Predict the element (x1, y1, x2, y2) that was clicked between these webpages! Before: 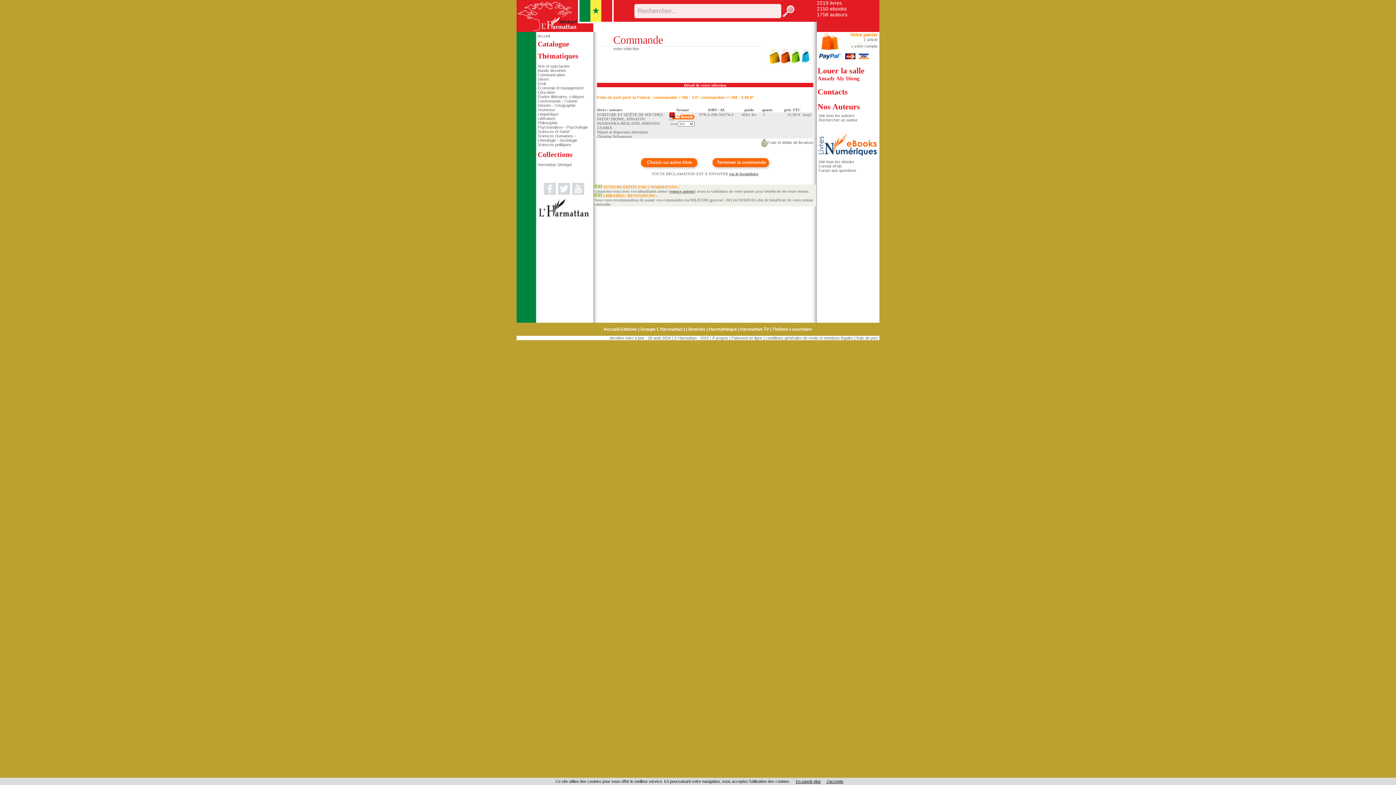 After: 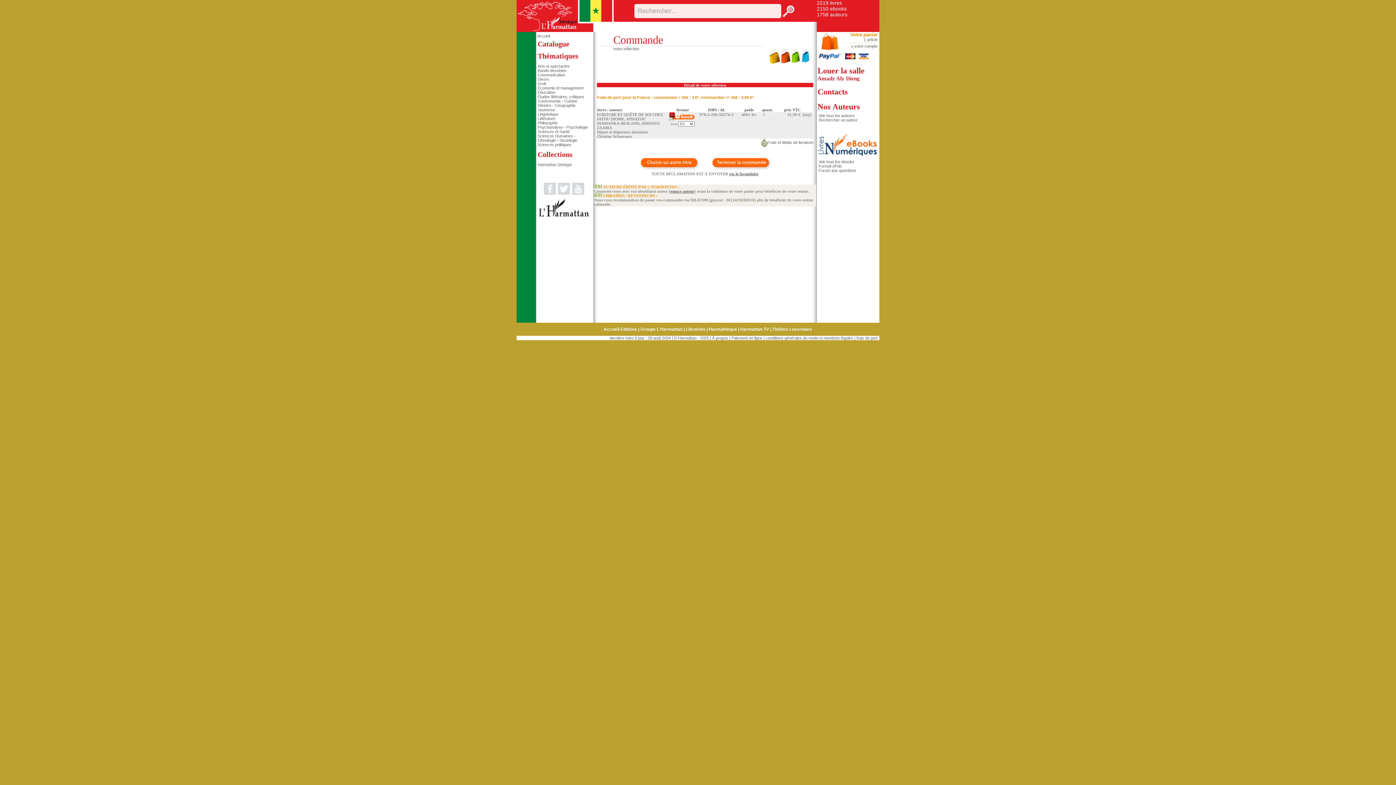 Action: label: J’accepte bbox: (826, 779, 843, 784)